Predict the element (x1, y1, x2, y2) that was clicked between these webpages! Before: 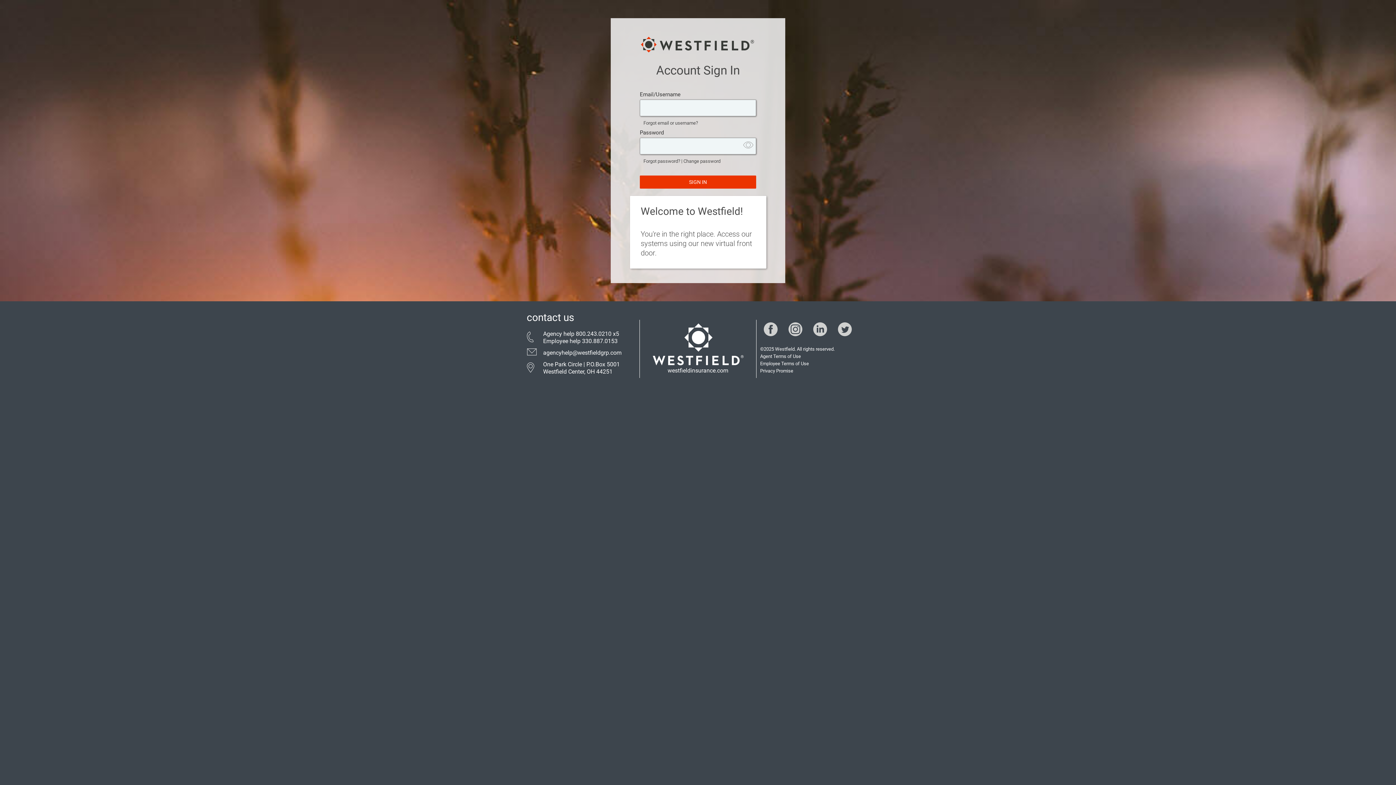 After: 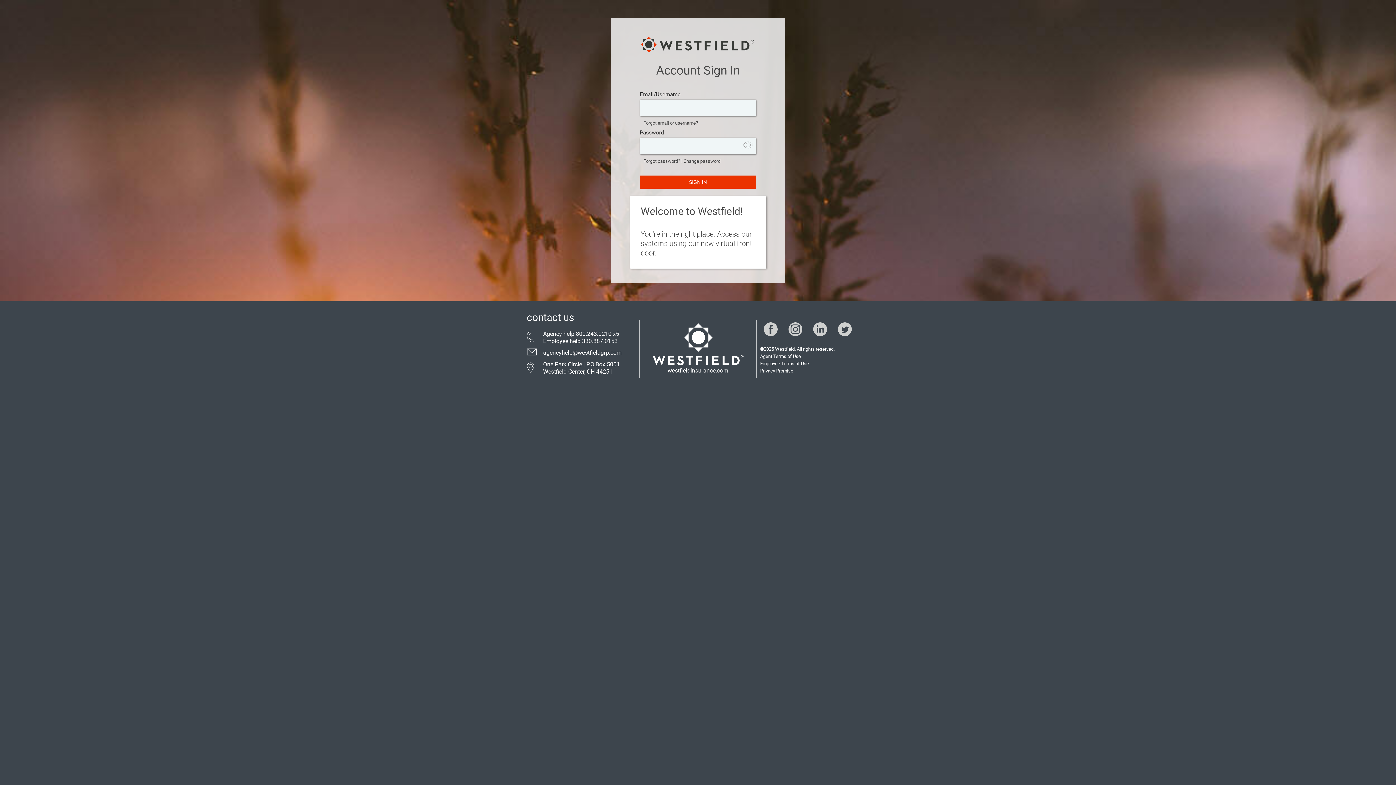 Action: bbox: (838, 322, 854, 338)